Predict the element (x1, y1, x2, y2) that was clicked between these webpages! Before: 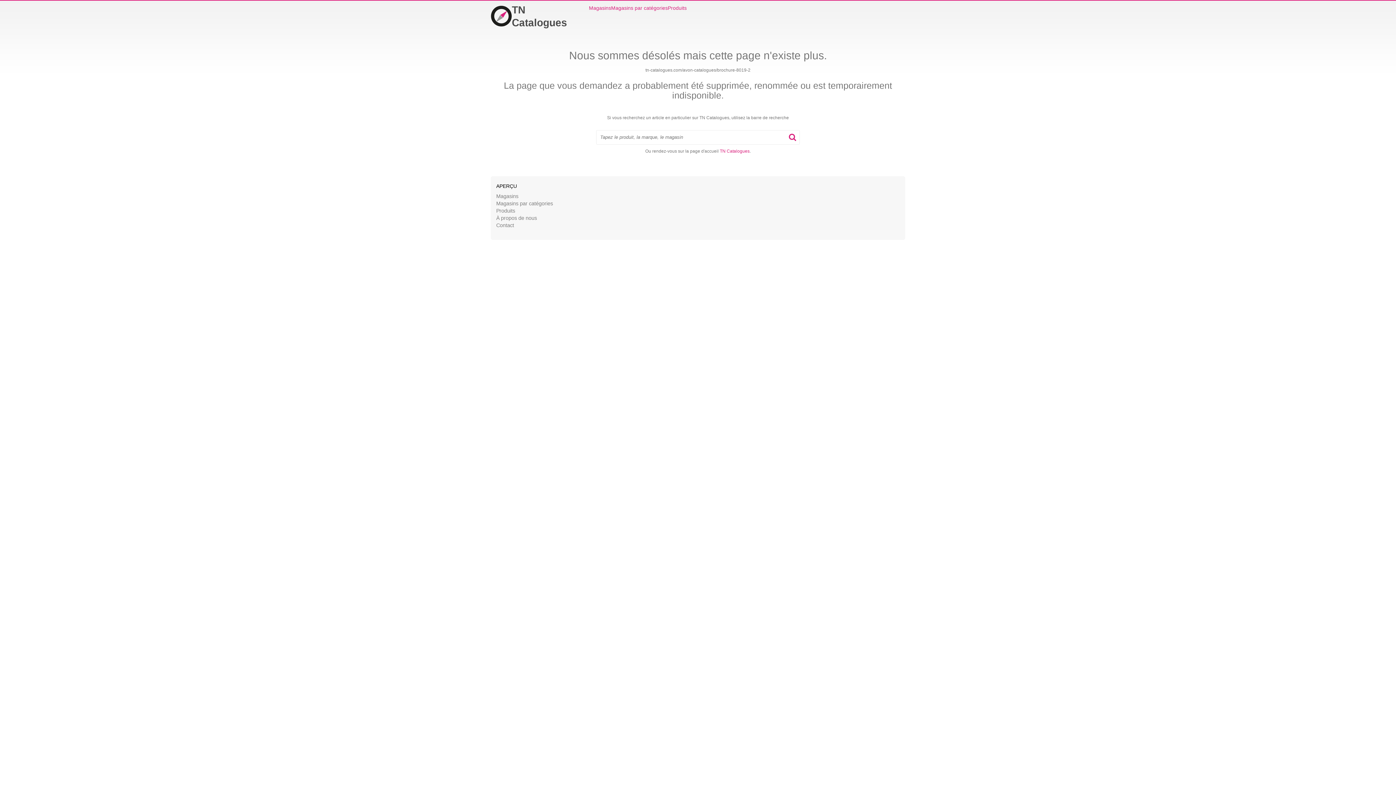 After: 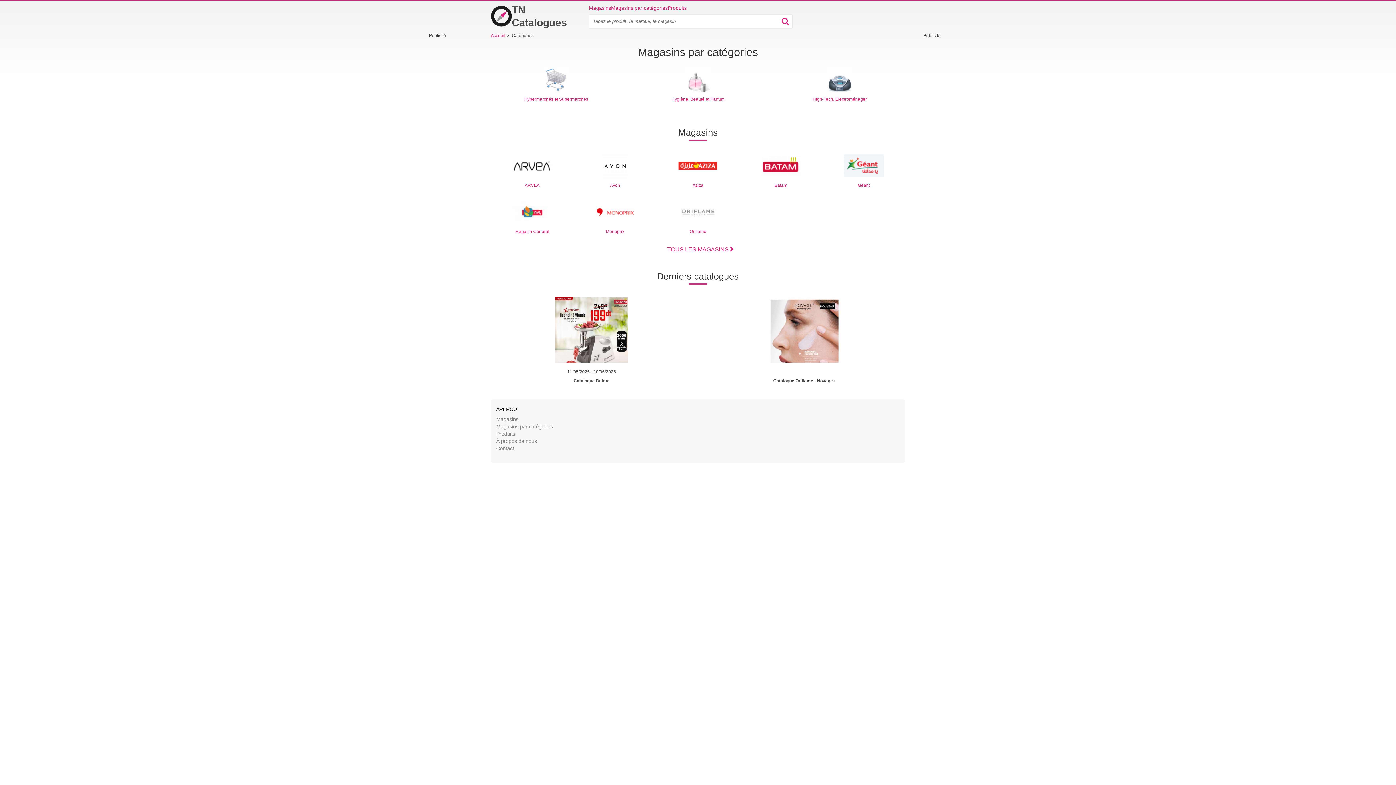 Action: bbox: (496, 200, 553, 206) label: Magasins par catégories